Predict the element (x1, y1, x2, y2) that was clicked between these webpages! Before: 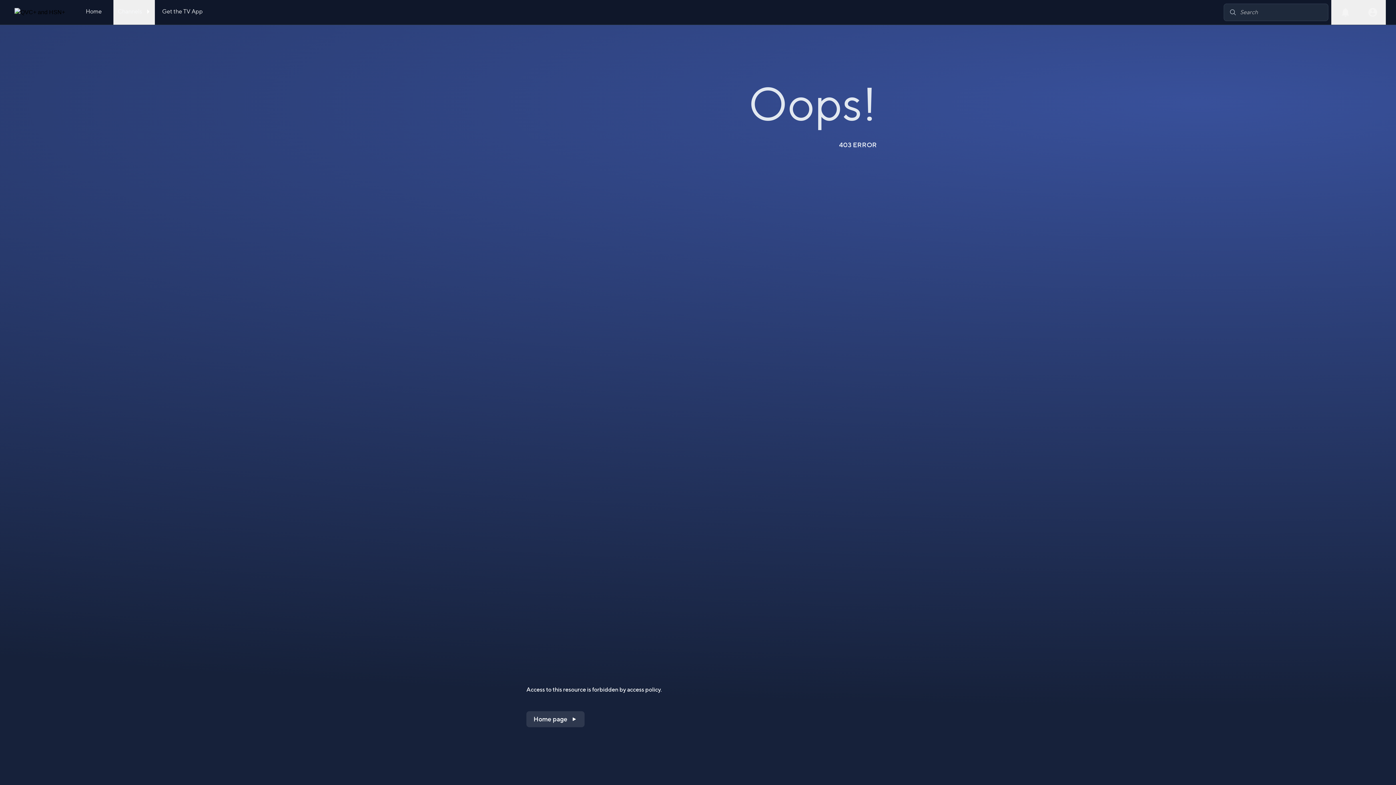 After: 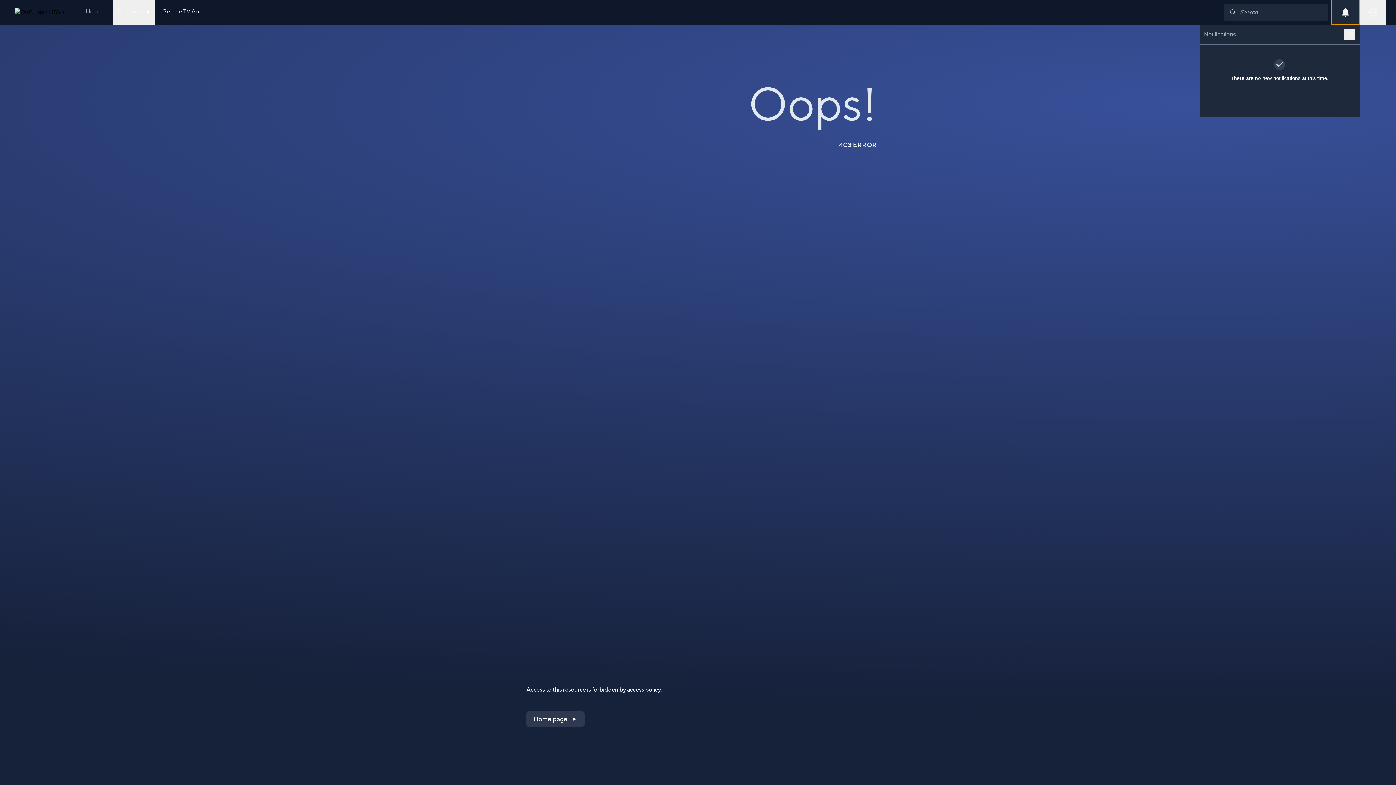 Action: bbox: (1331, 0, 1360, 24)